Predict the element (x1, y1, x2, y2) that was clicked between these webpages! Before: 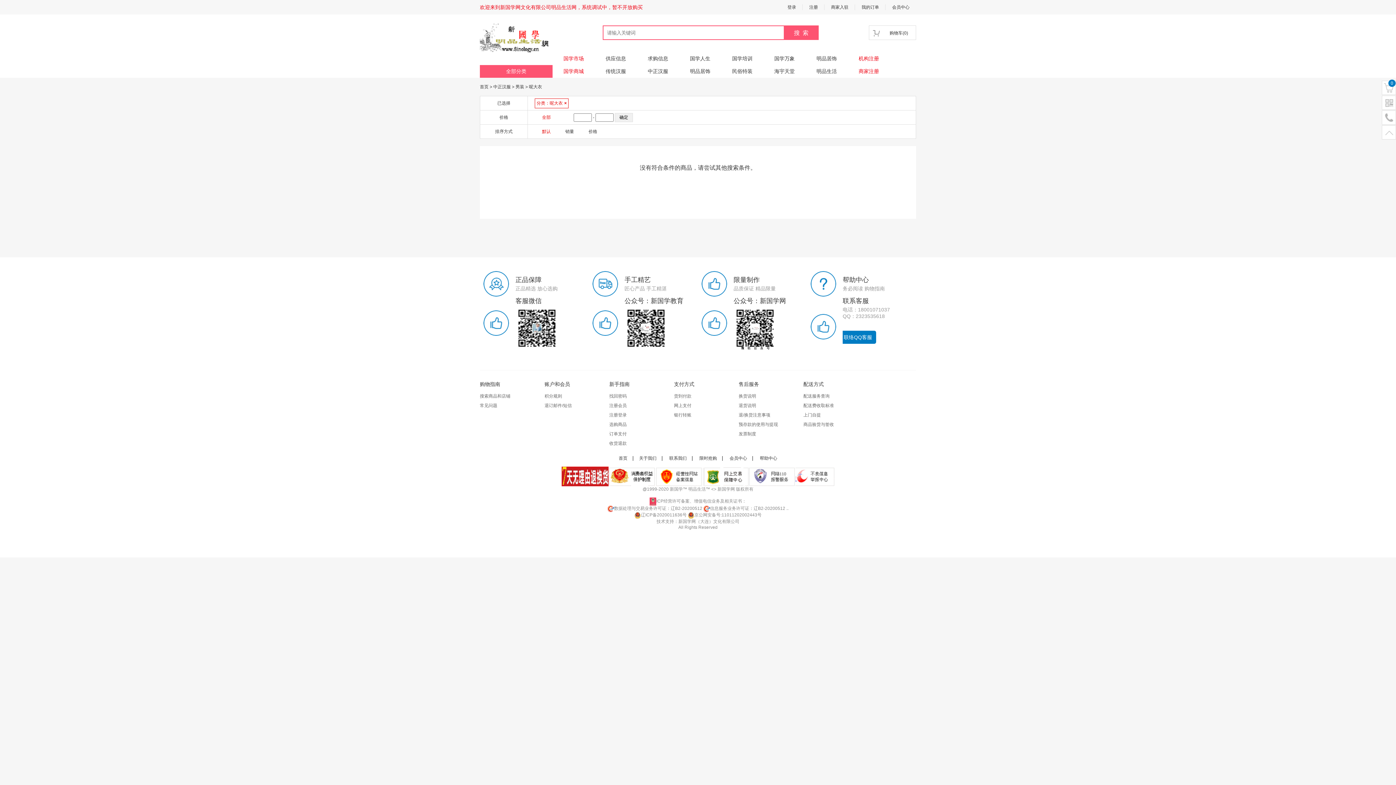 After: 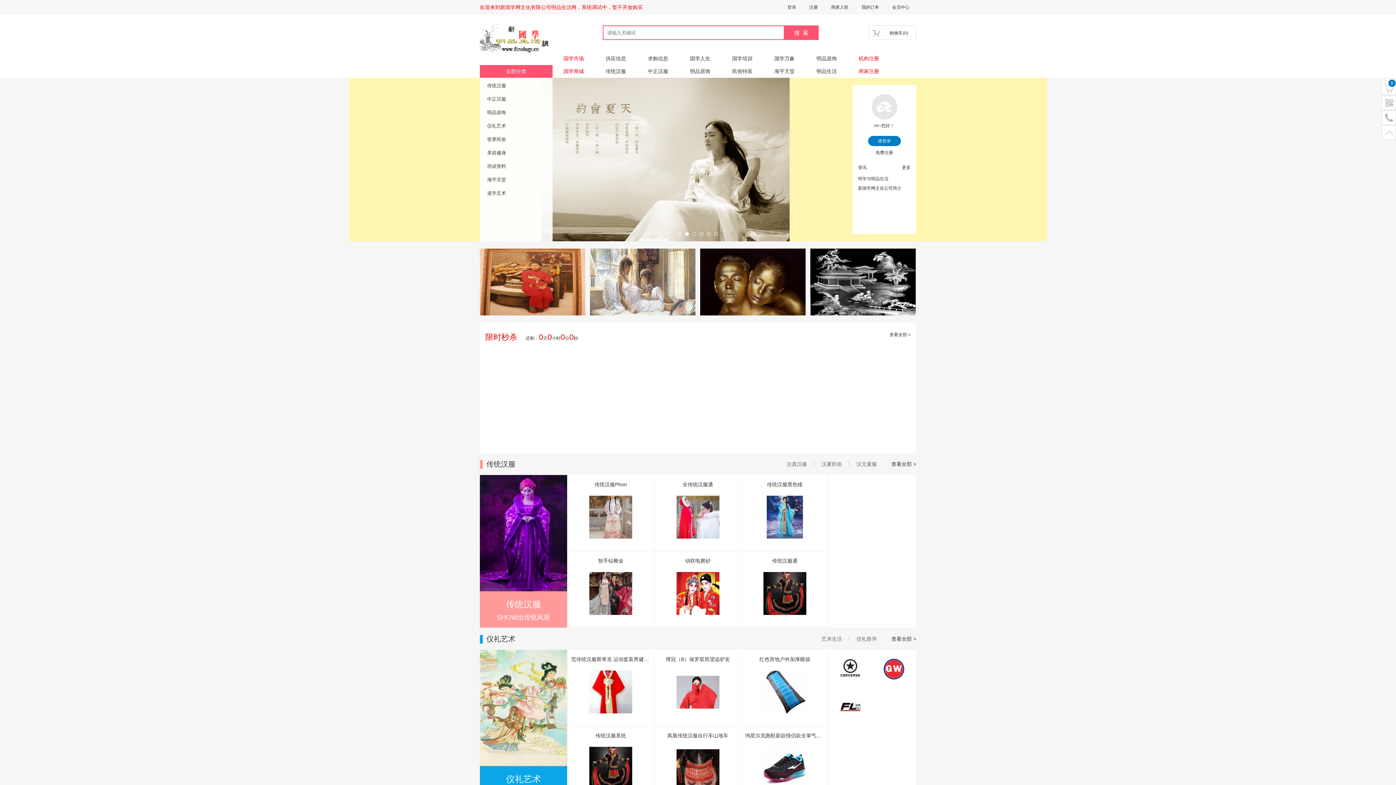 Action: bbox: (480, 84, 488, 89) label: 首页